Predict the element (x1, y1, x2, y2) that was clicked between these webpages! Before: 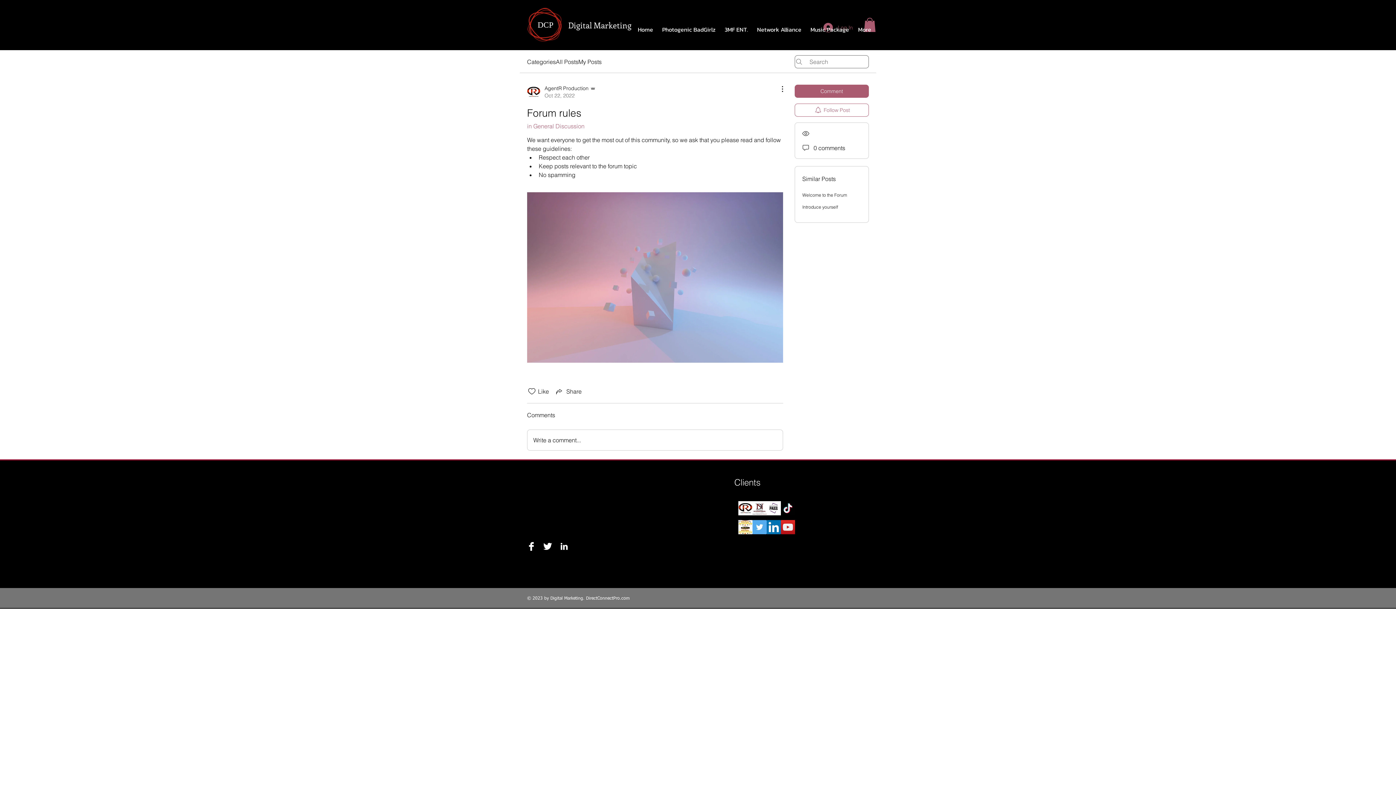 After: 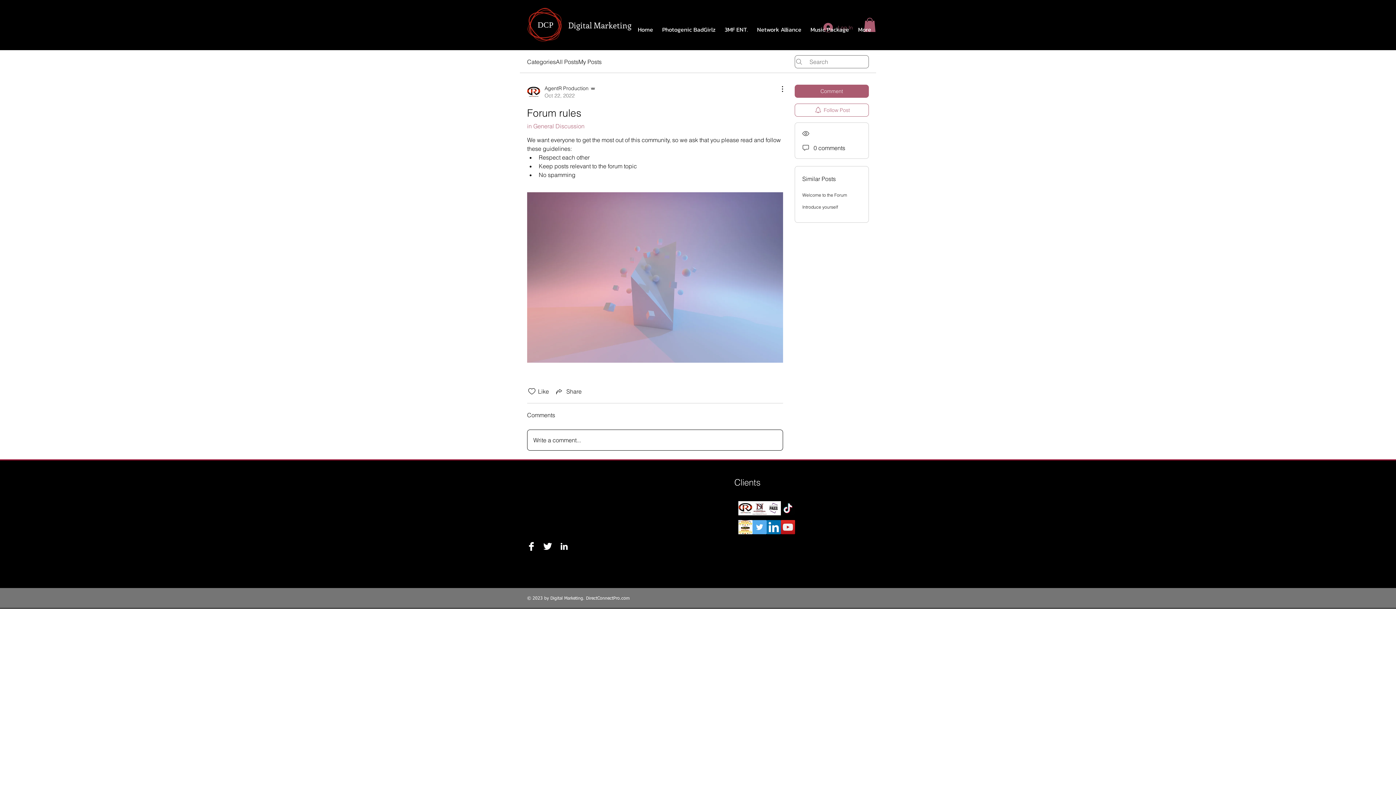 Action: bbox: (527, 430, 782, 450) label: Write a comment...